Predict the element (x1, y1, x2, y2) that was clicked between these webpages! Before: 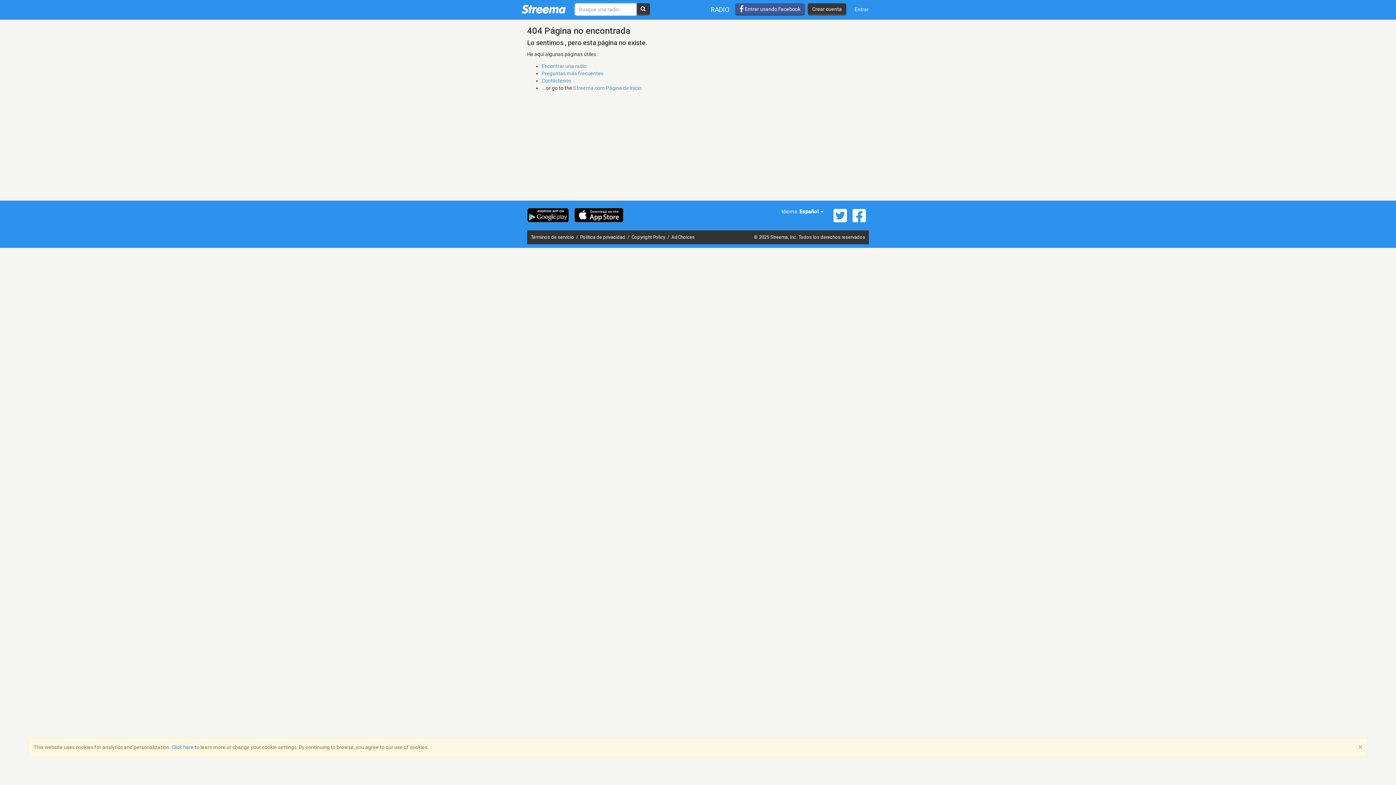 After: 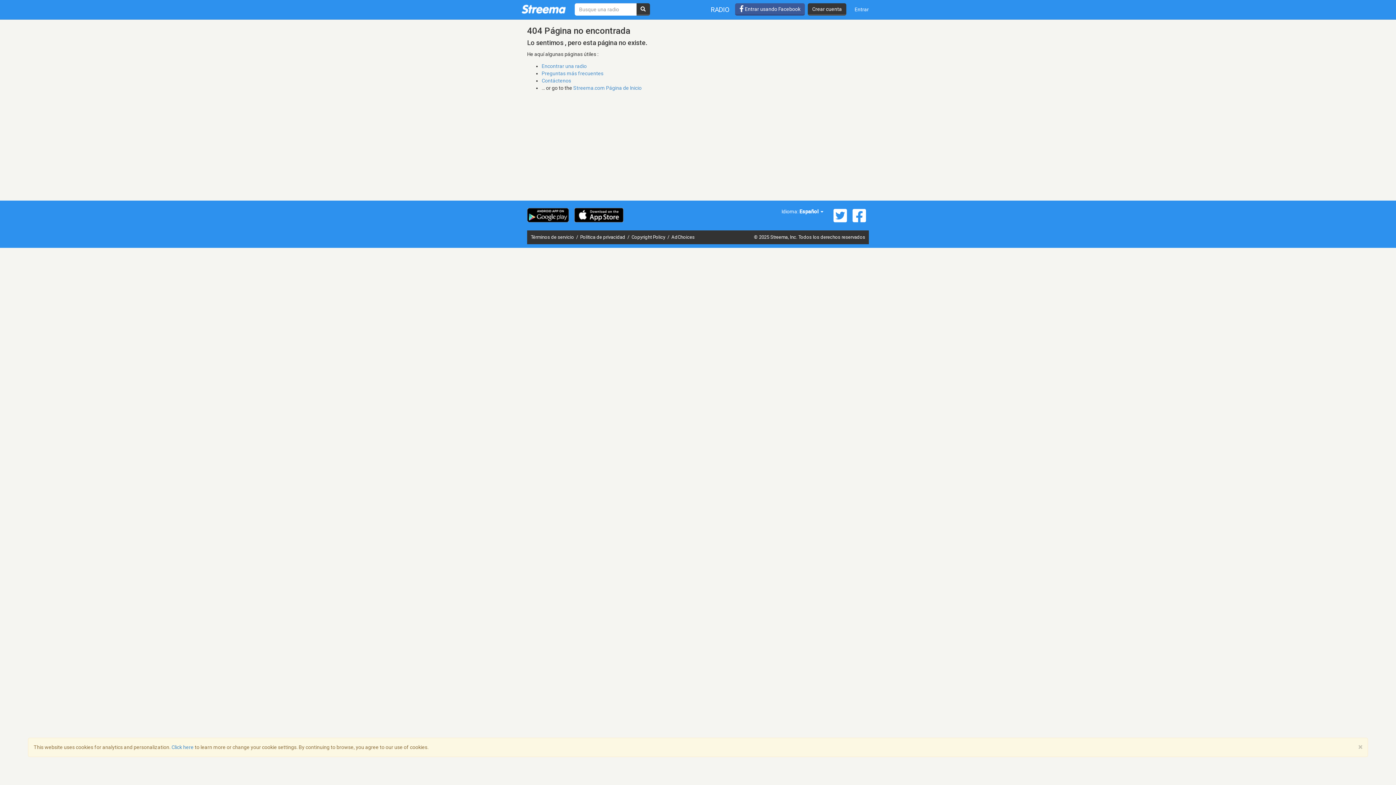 Action: bbox: (527, 208, 569, 222)